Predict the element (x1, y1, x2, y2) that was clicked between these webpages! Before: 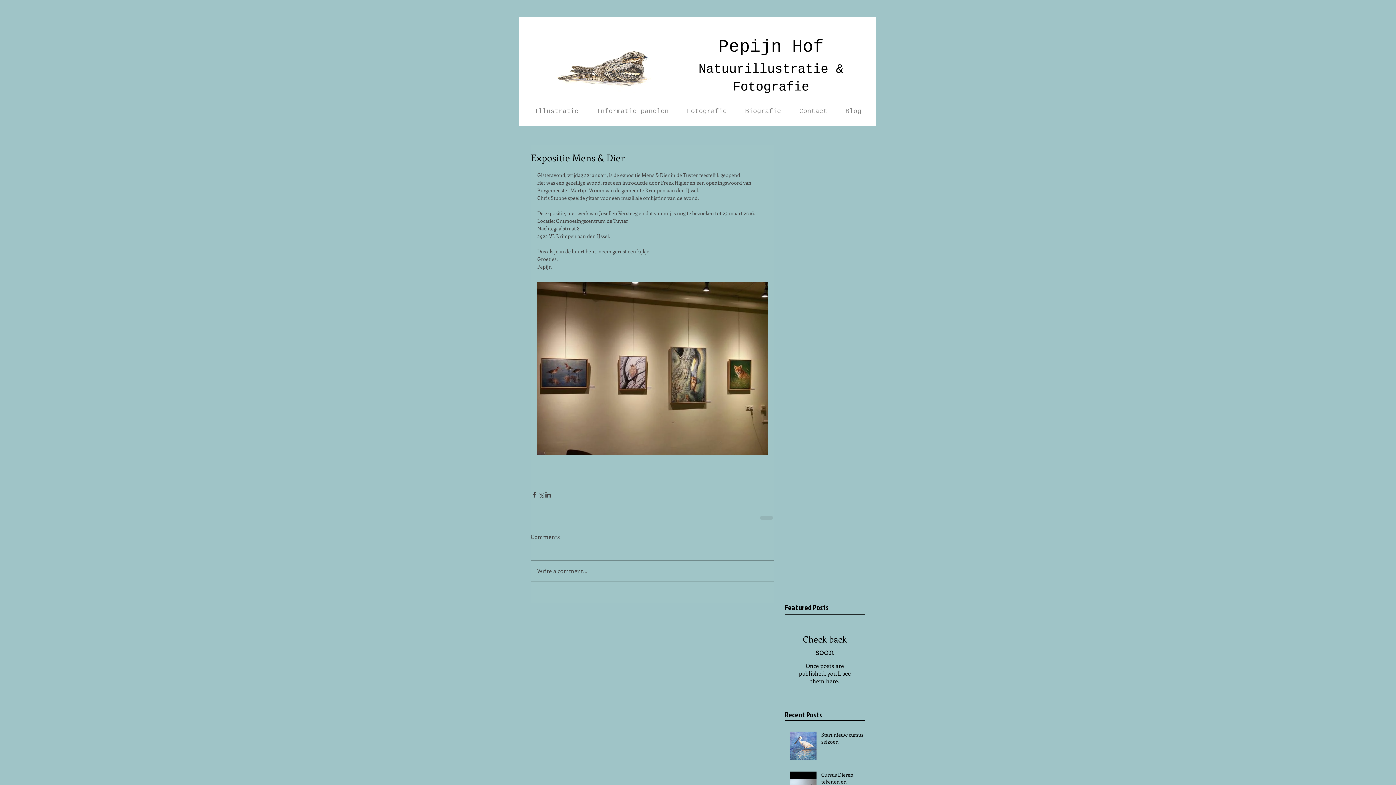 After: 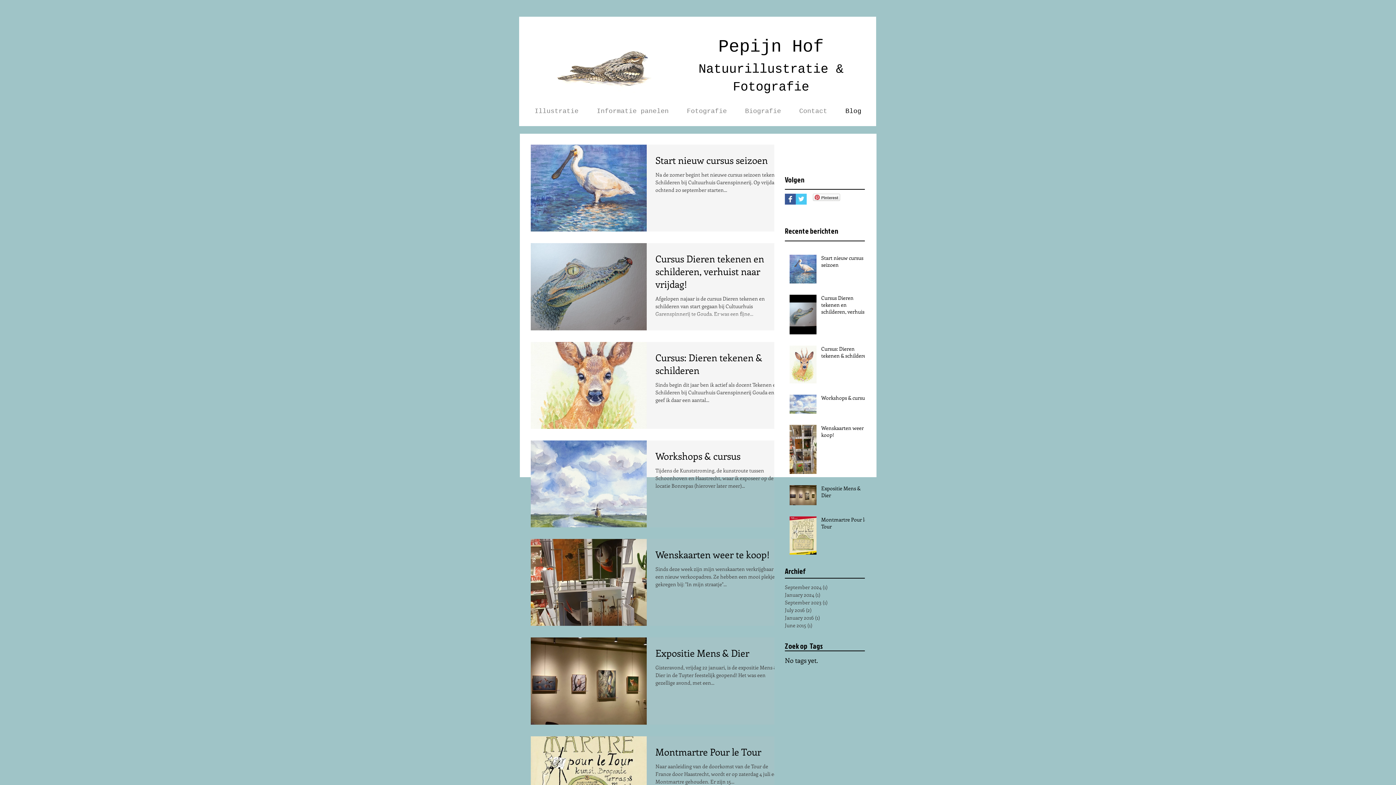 Action: bbox: (836, 96, 870, 126) label: Blog